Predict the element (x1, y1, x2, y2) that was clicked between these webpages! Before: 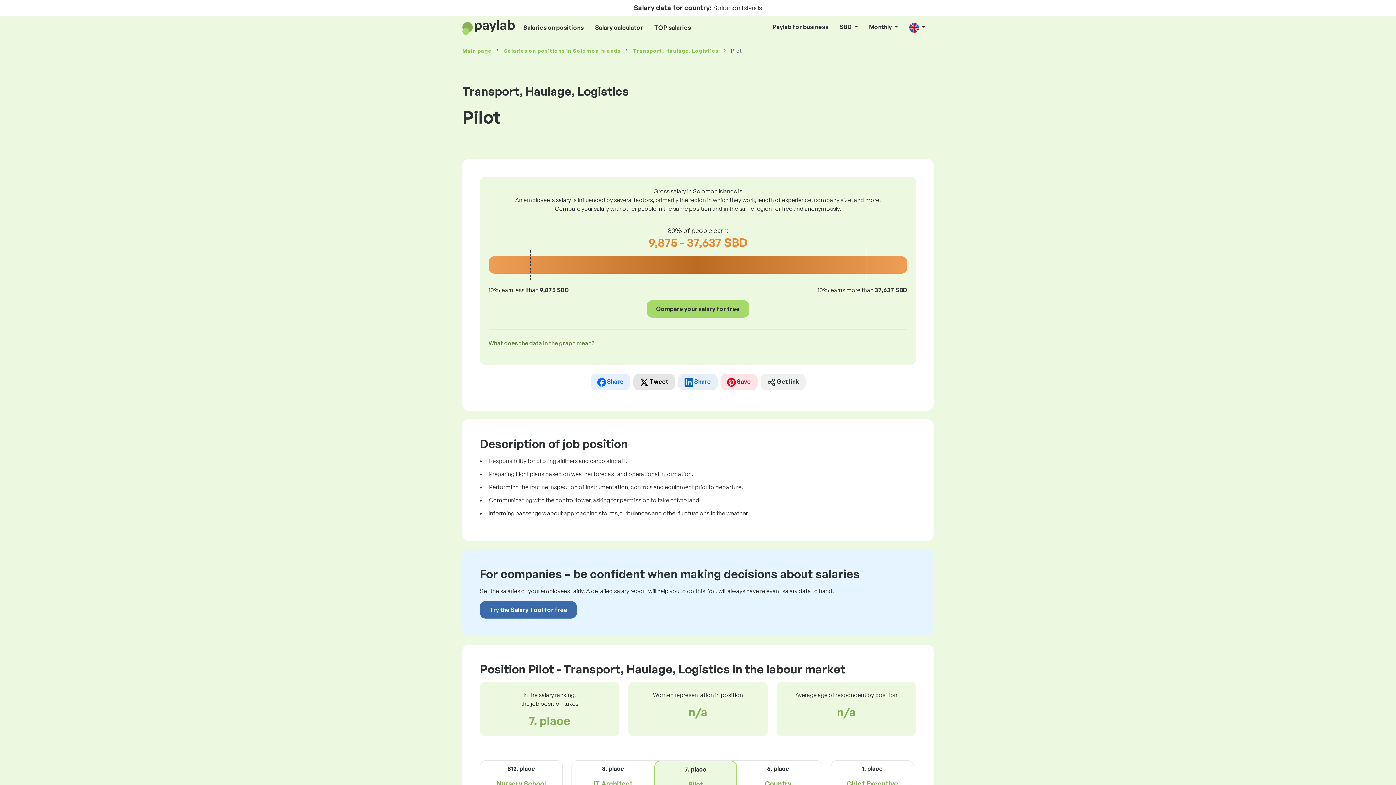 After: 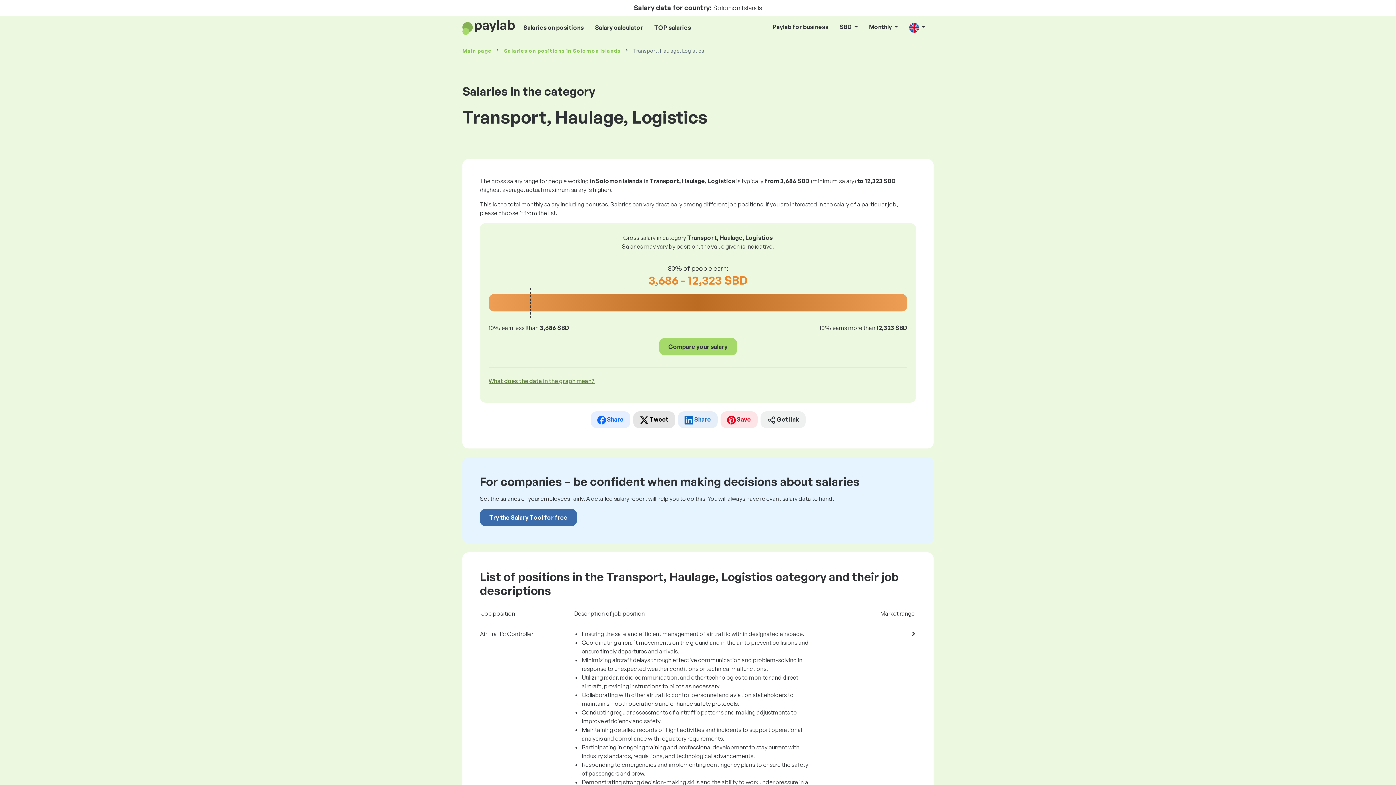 Action: label: Transport, Haulage, Logistics bbox: (633, 47, 718, 53)